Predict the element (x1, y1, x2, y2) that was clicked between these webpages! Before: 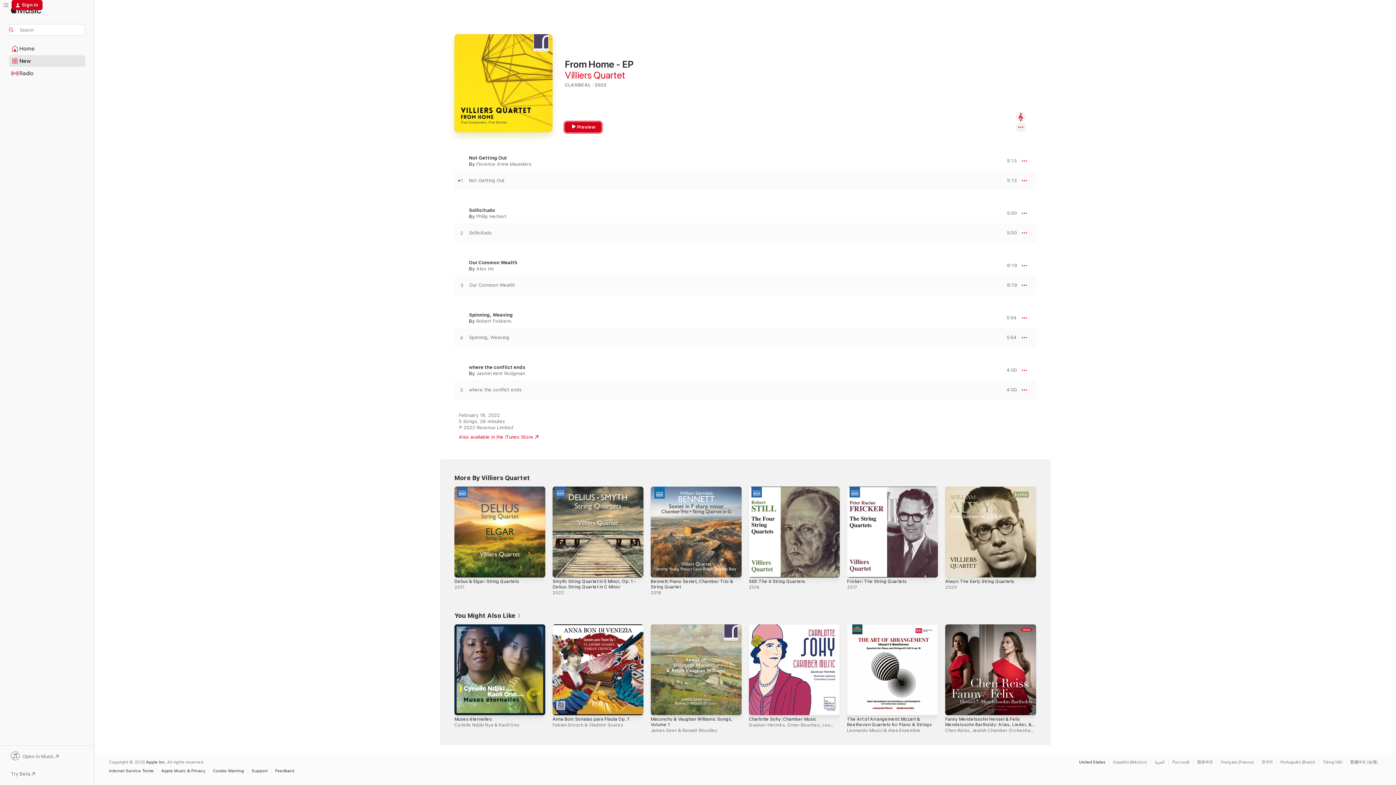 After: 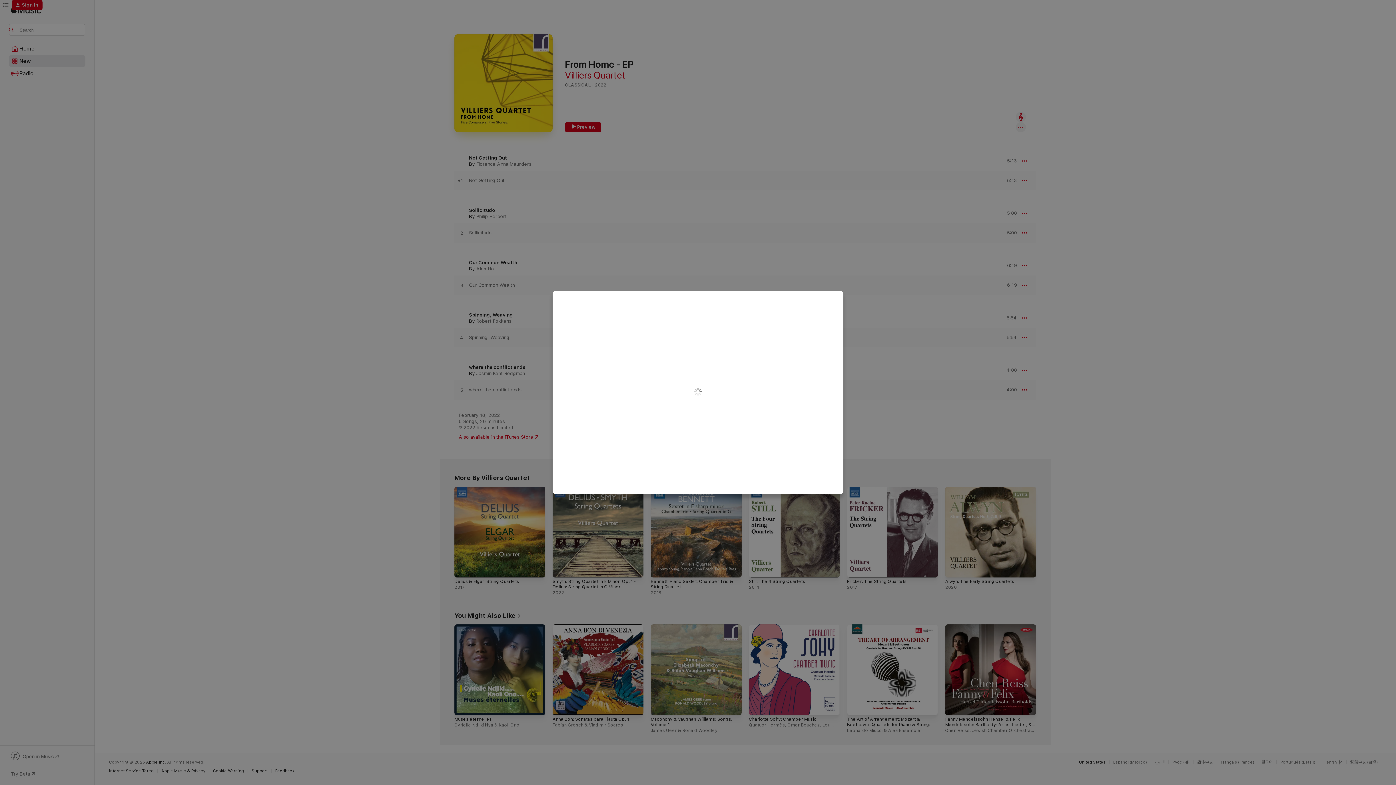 Action: label: Sign In bbox: (11, 0, 42, 10)